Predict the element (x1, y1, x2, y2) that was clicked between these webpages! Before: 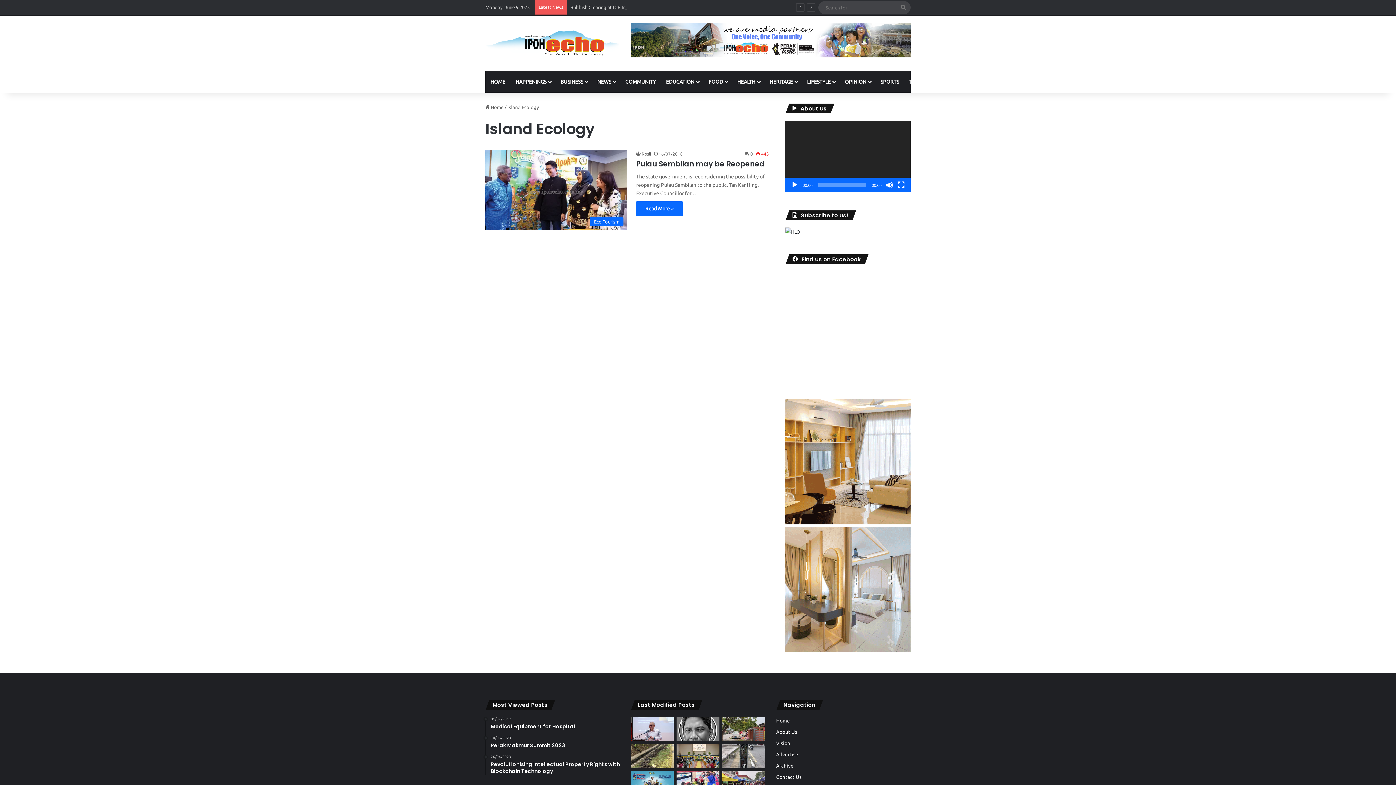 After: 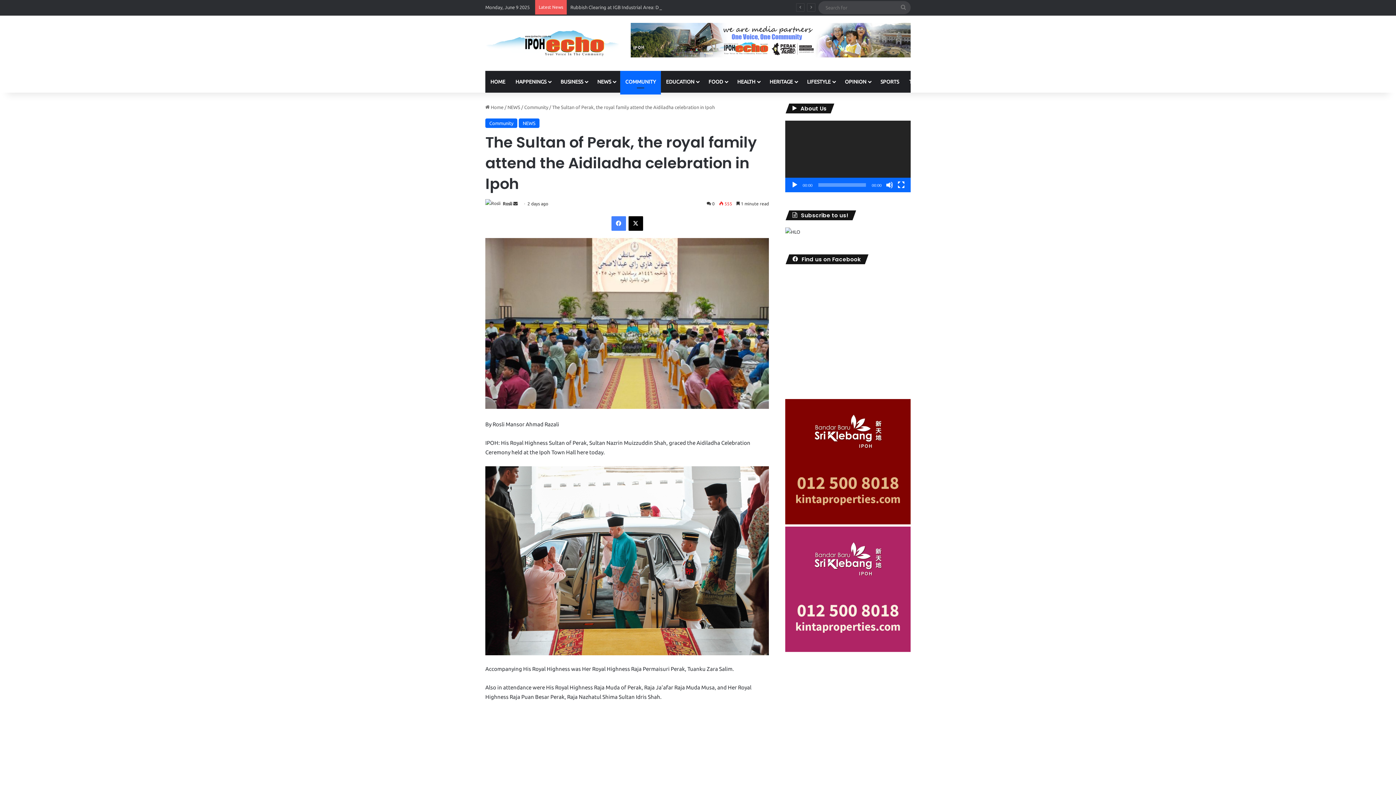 Action: bbox: (676, 744, 719, 768) label: The Sultan of Perak, the royal family attend the Aidiladha celebration in Ipoh